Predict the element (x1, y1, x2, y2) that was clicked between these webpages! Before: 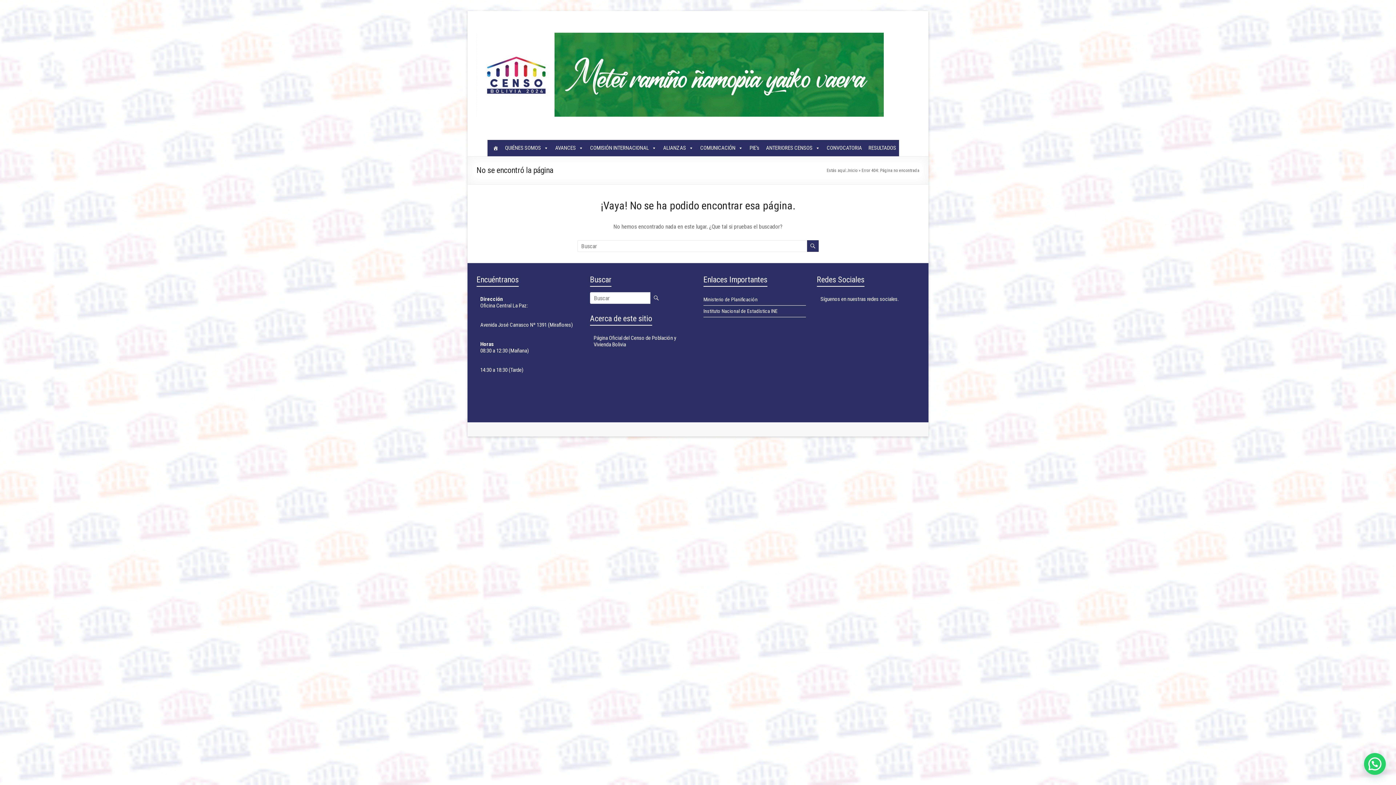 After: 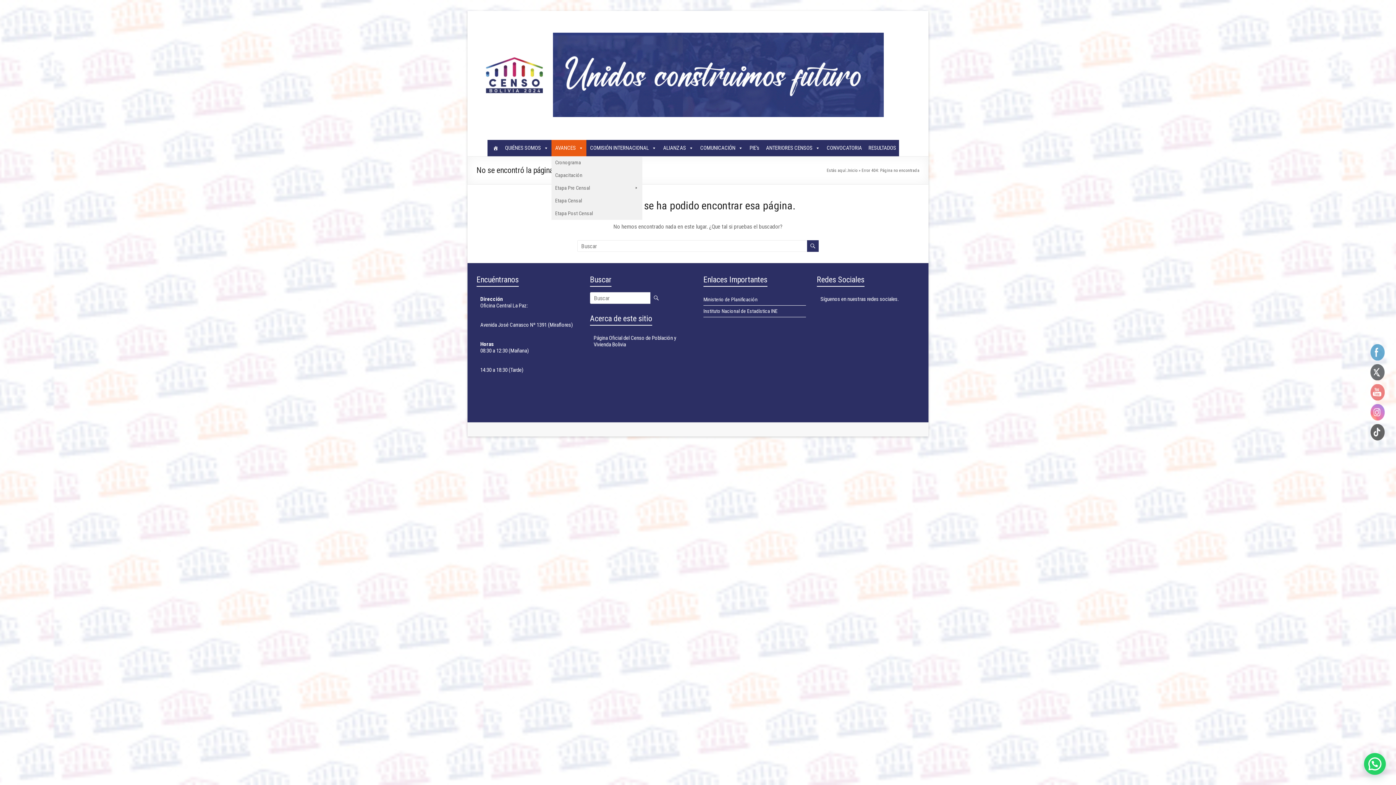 Action: label: AVANCES bbox: (551, 140, 586, 156)